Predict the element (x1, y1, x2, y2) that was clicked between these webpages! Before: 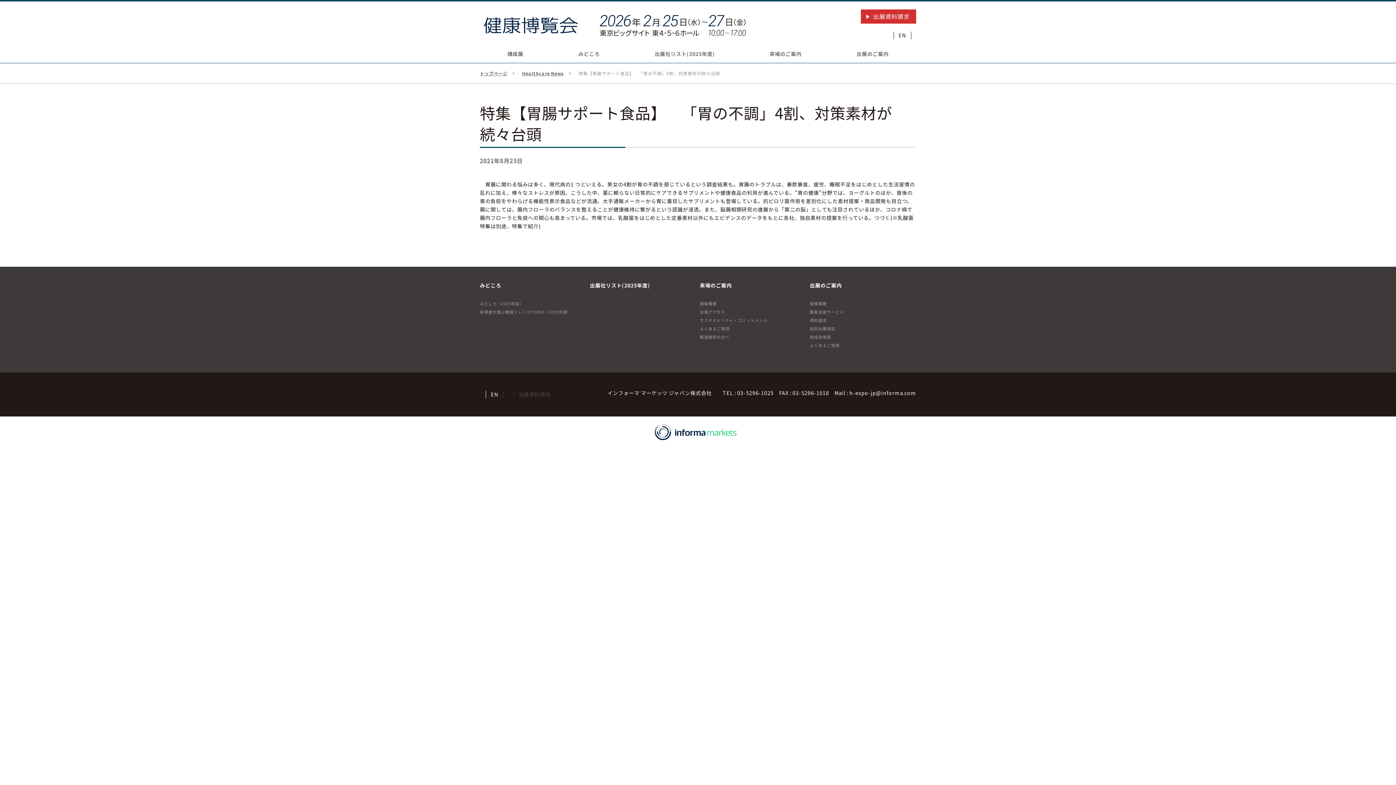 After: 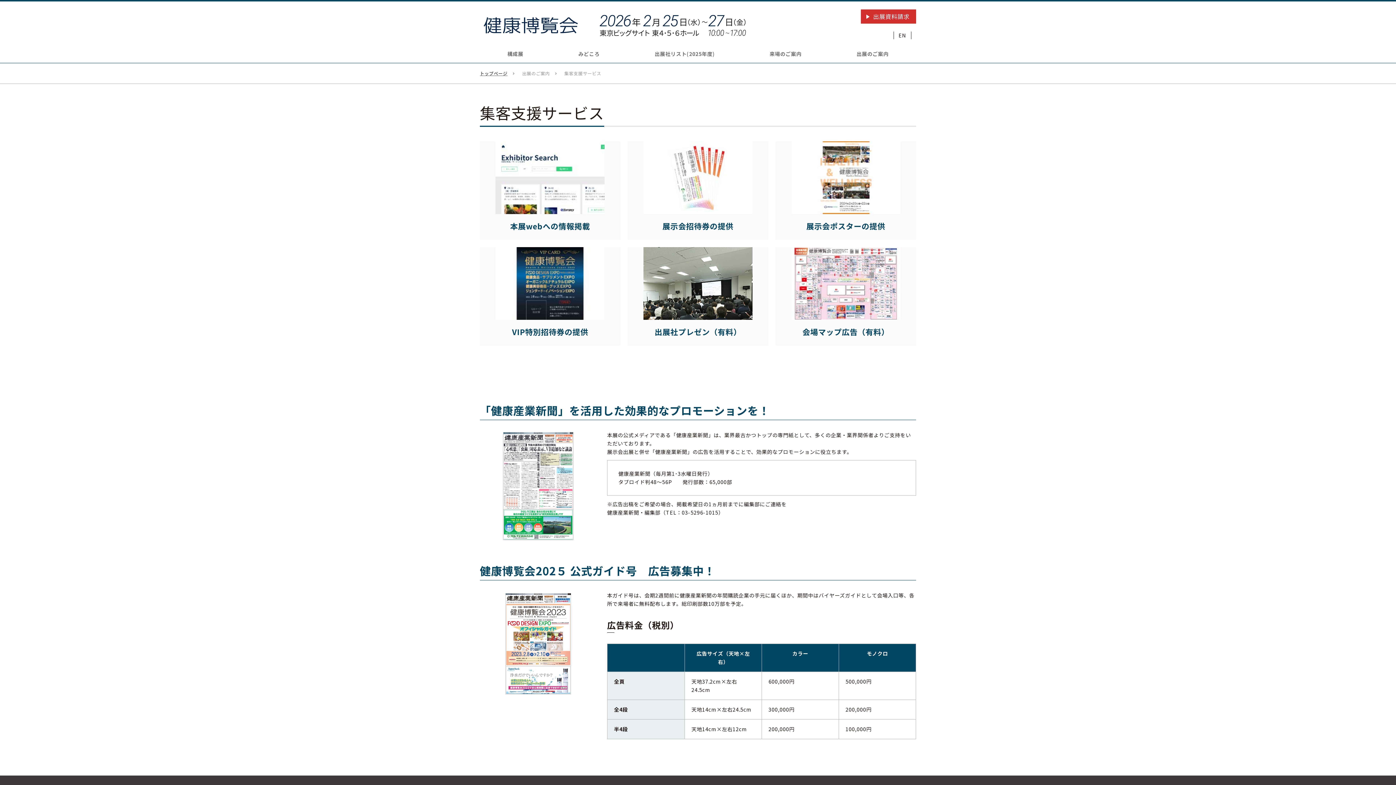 Action: label: 集客支援サービス bbox: (810, 309, 844, 314)